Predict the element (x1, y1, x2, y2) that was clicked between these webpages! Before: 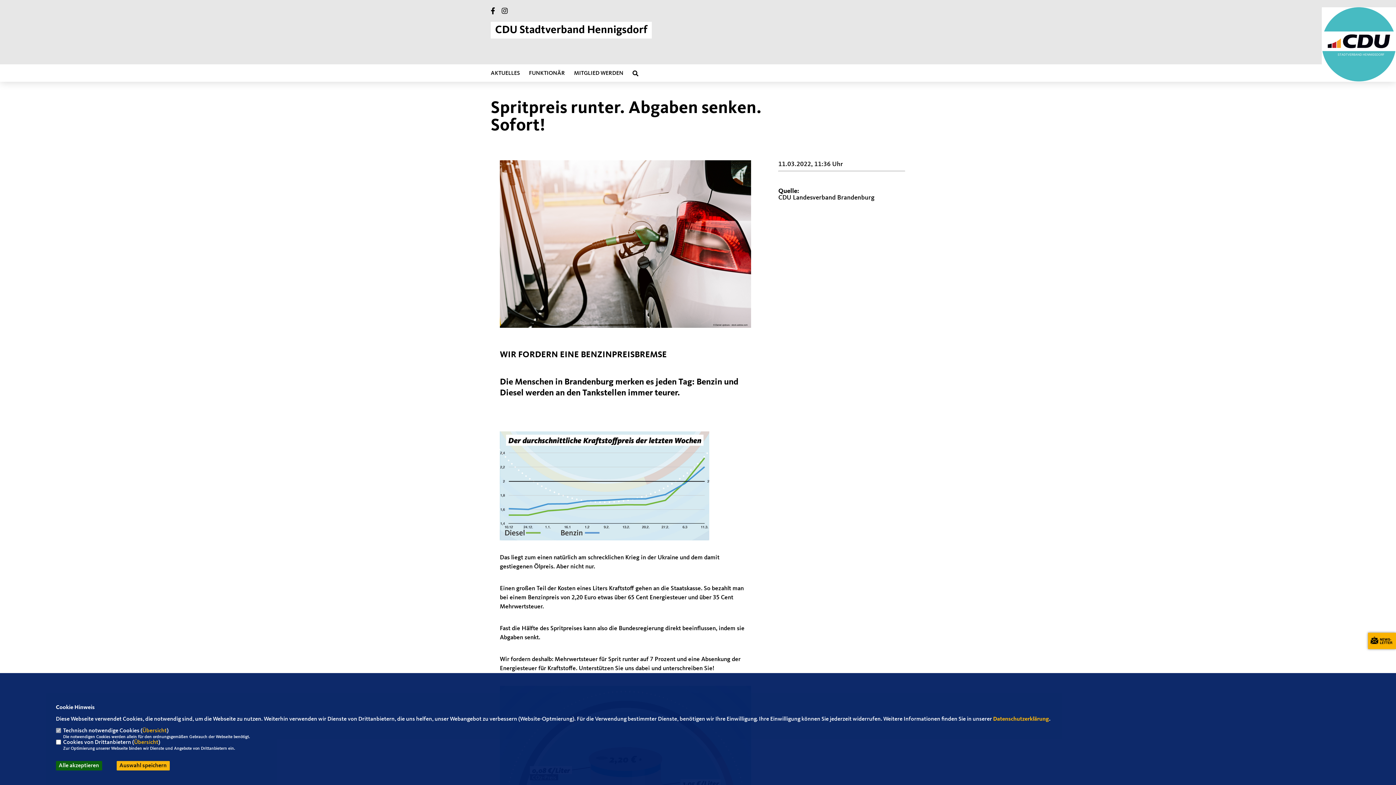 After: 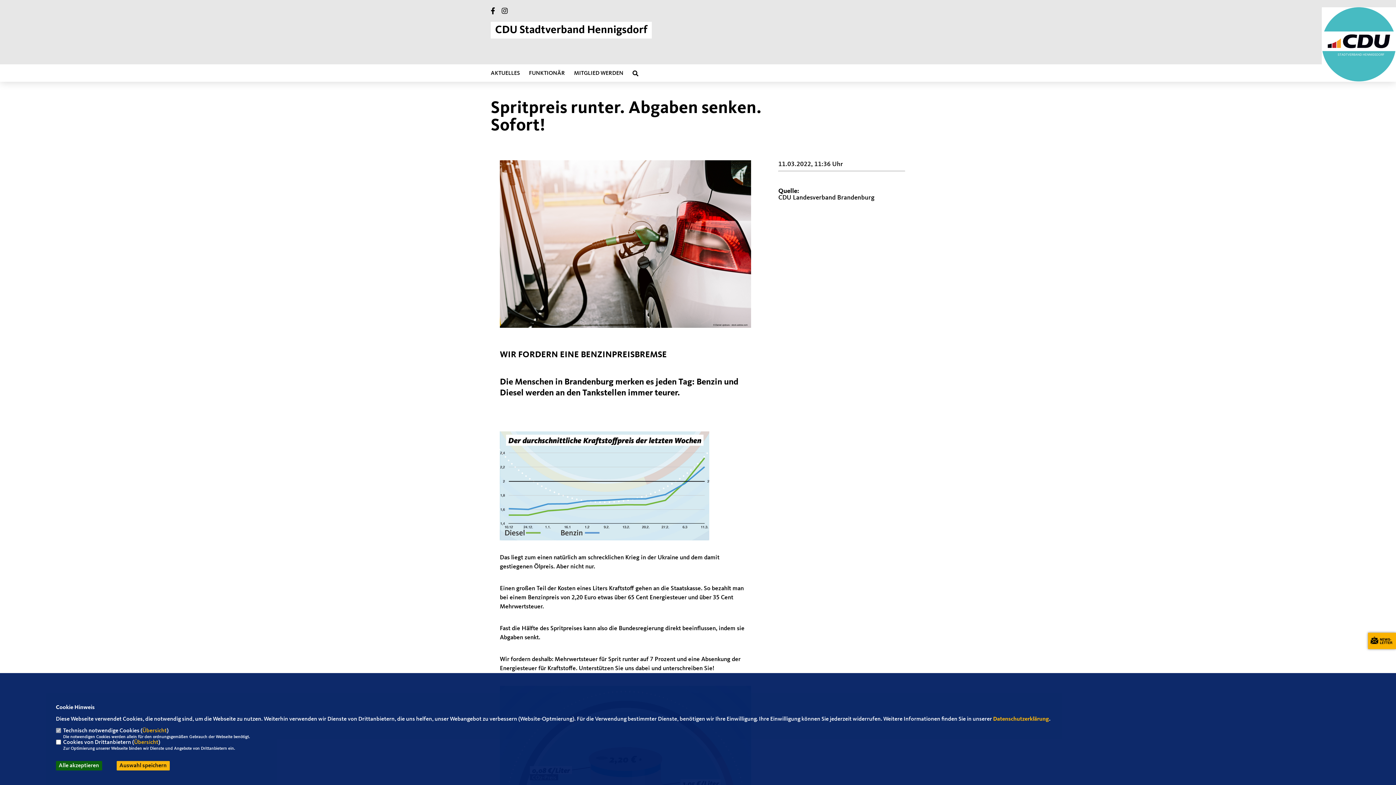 Action: bbox: (490, 9, 495, 14)